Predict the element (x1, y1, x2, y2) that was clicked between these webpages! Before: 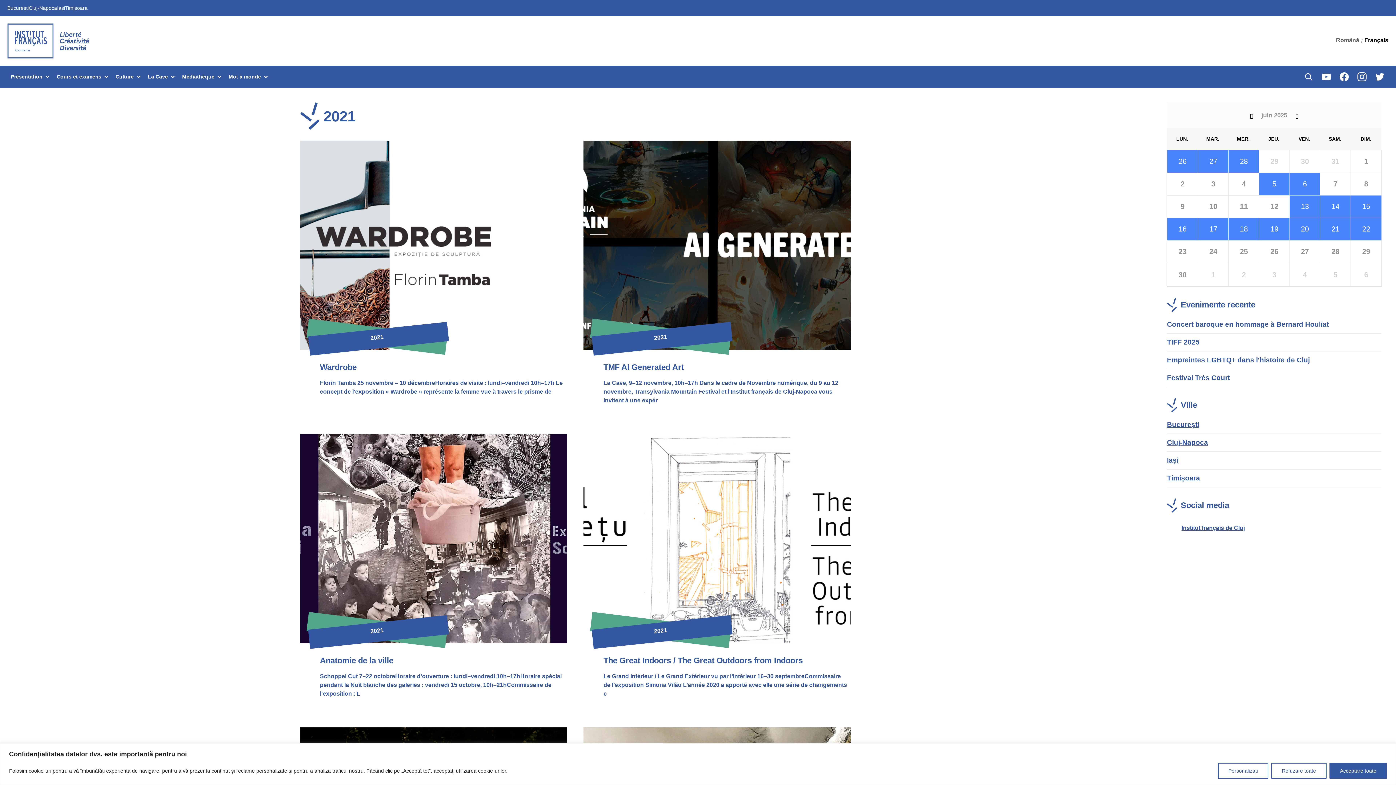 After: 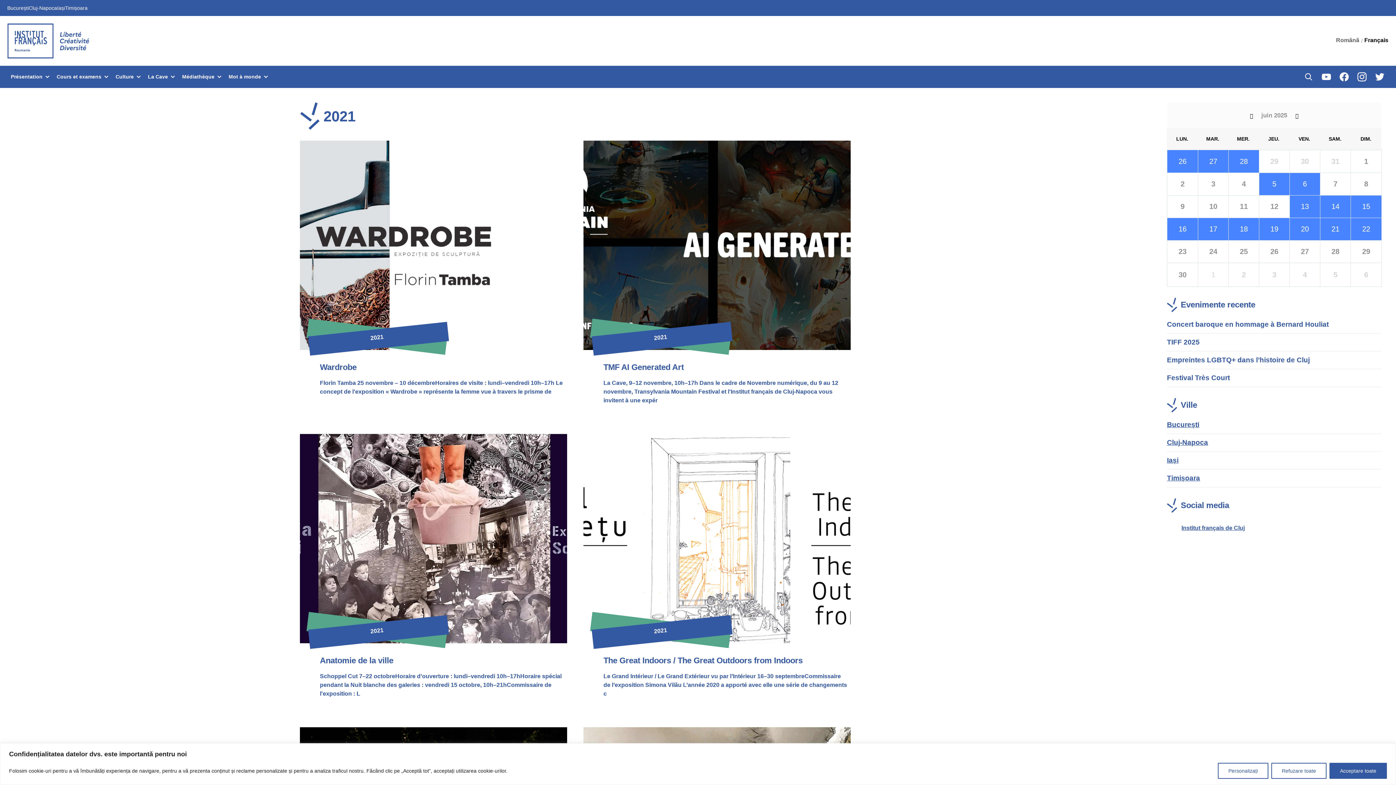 Action: bbox: (1210, 270, 1216, 279) label: 1